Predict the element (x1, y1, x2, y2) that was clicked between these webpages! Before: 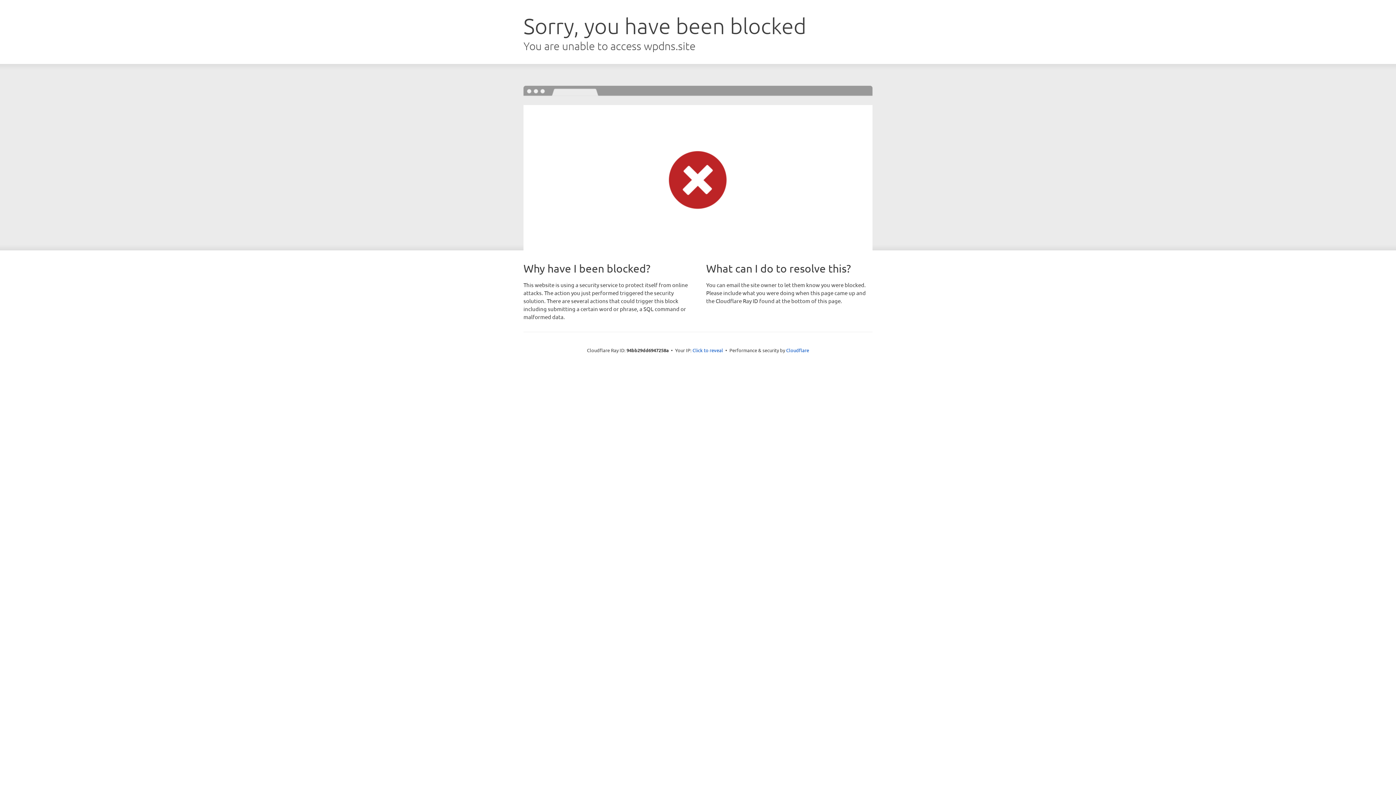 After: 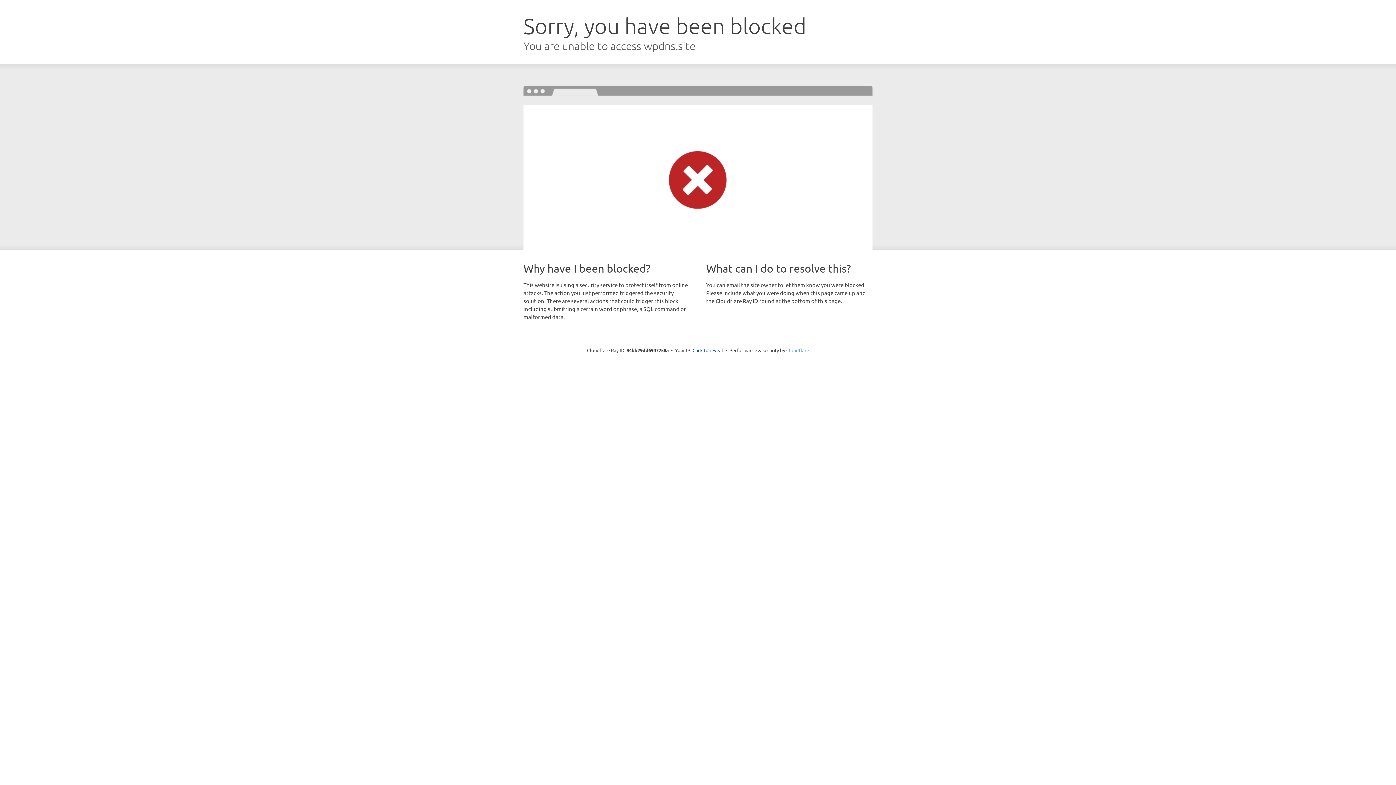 Action: bbox: (786, 347, 809, 353) label: Cloudflare